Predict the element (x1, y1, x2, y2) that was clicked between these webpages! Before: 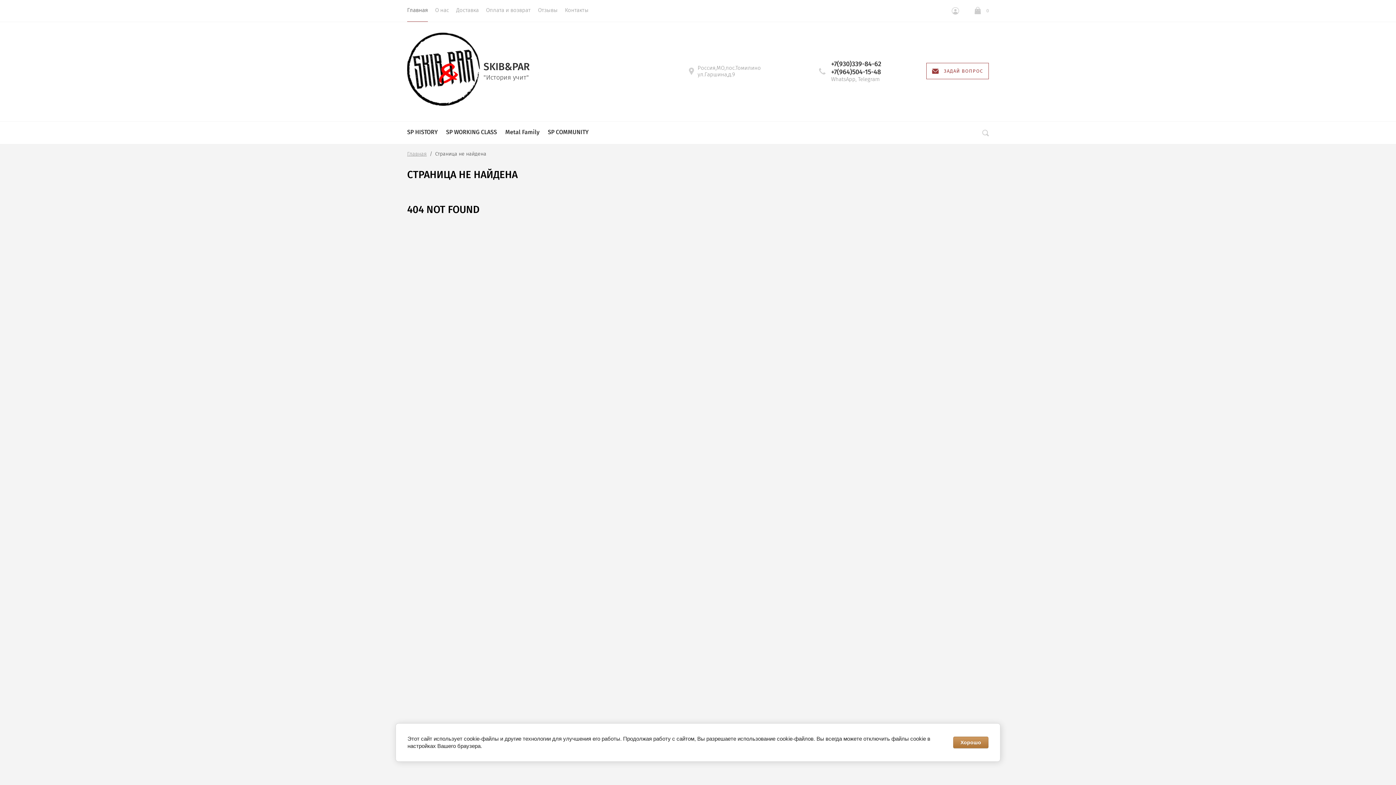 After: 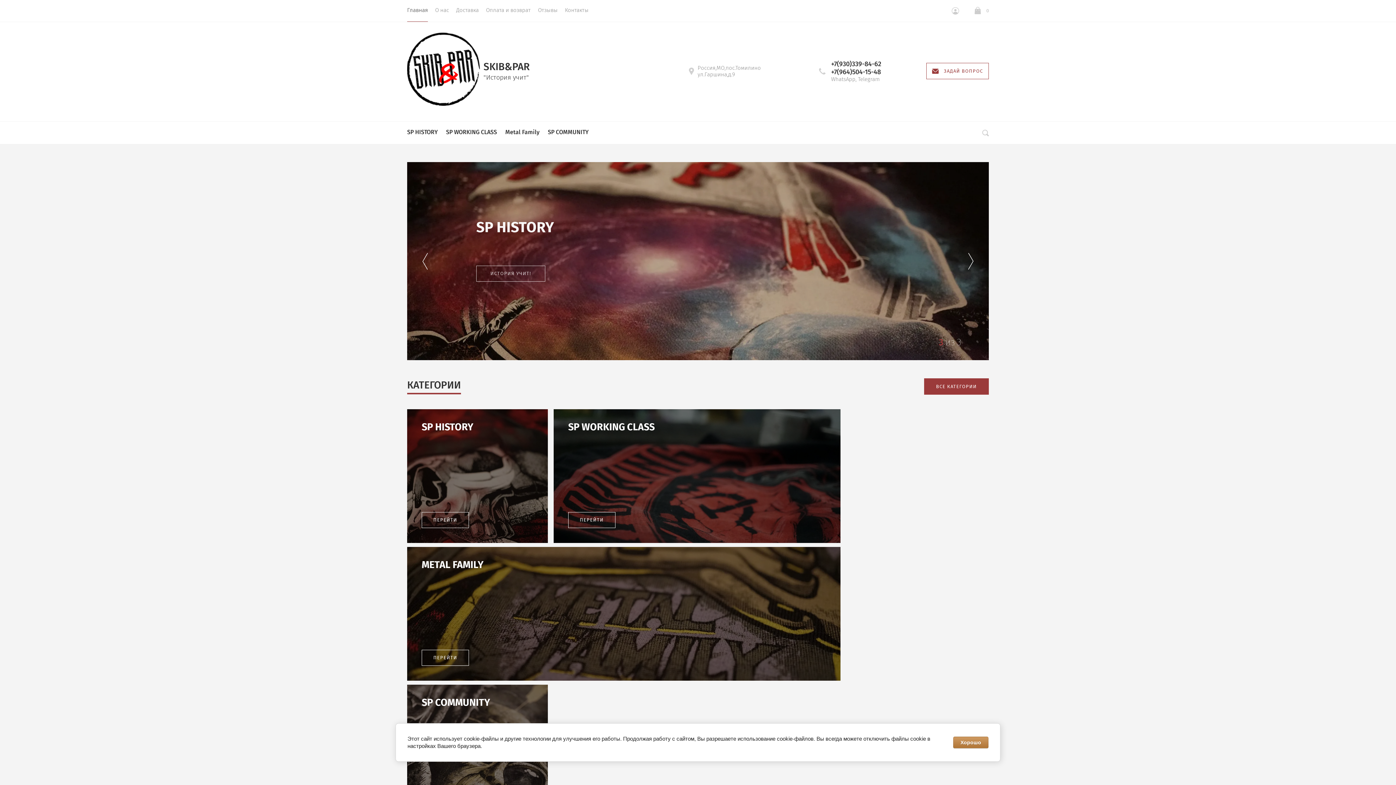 Action: label: SKIB&PAR
"История учит" bbox: (407, 32, 530, 109)